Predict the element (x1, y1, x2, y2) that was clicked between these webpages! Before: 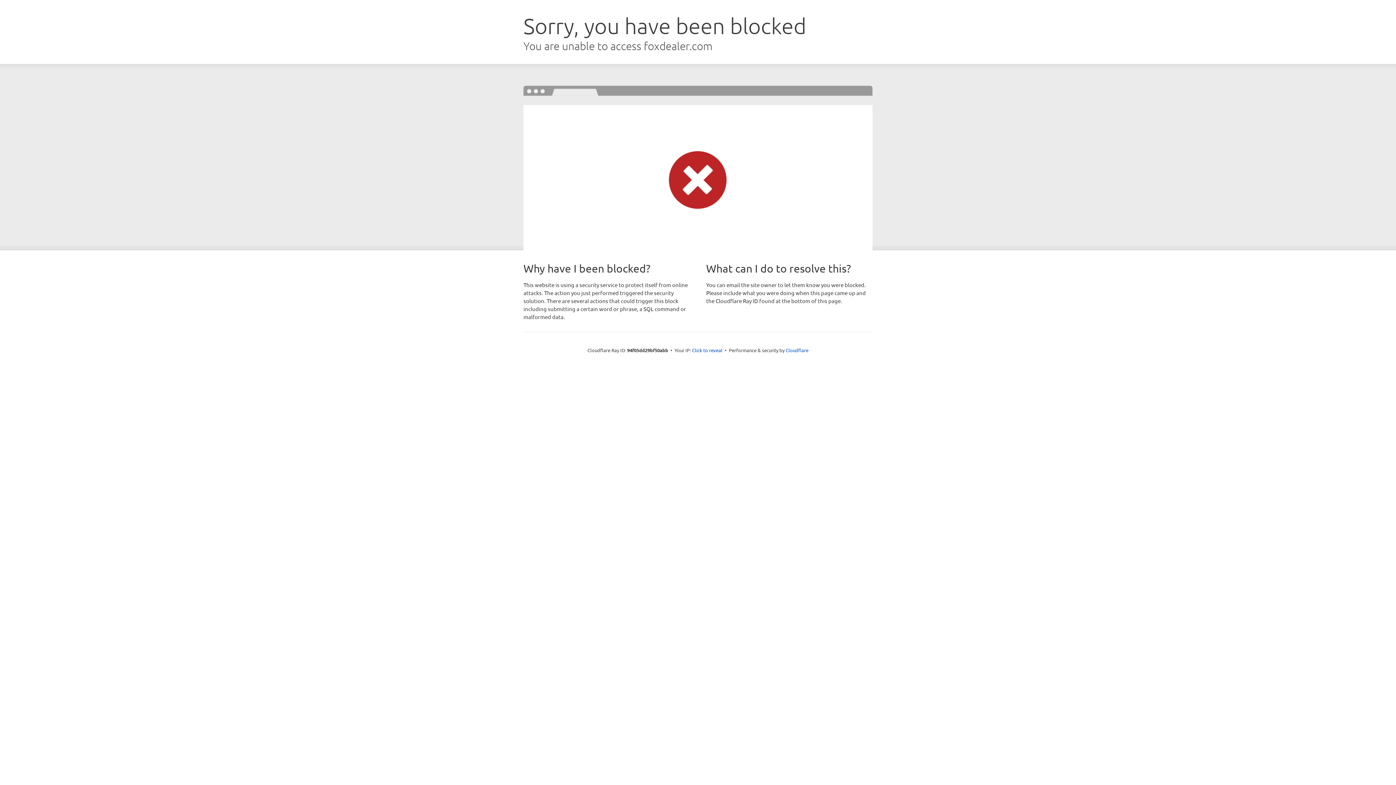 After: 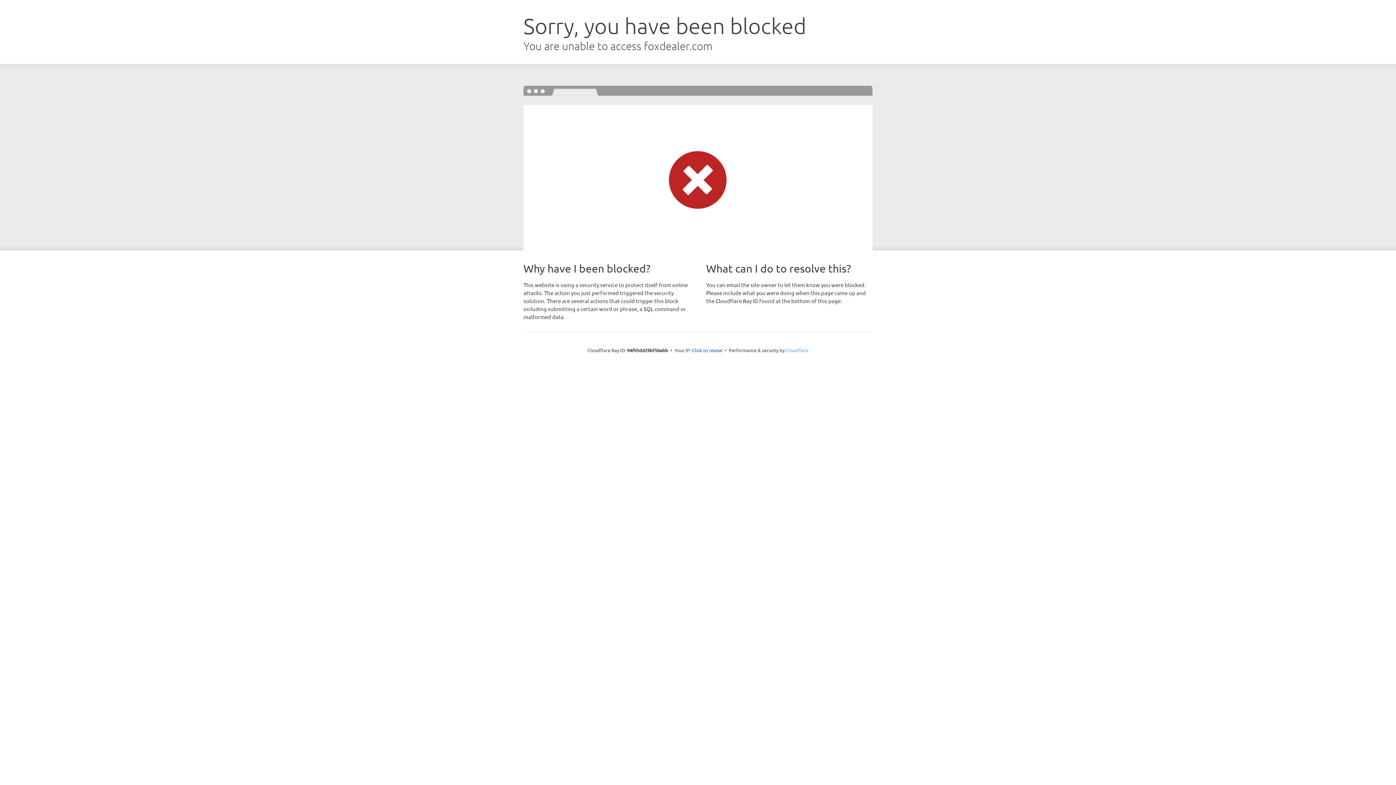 Action: bbox: (785, 347, 808, 353) label: Cloudflare